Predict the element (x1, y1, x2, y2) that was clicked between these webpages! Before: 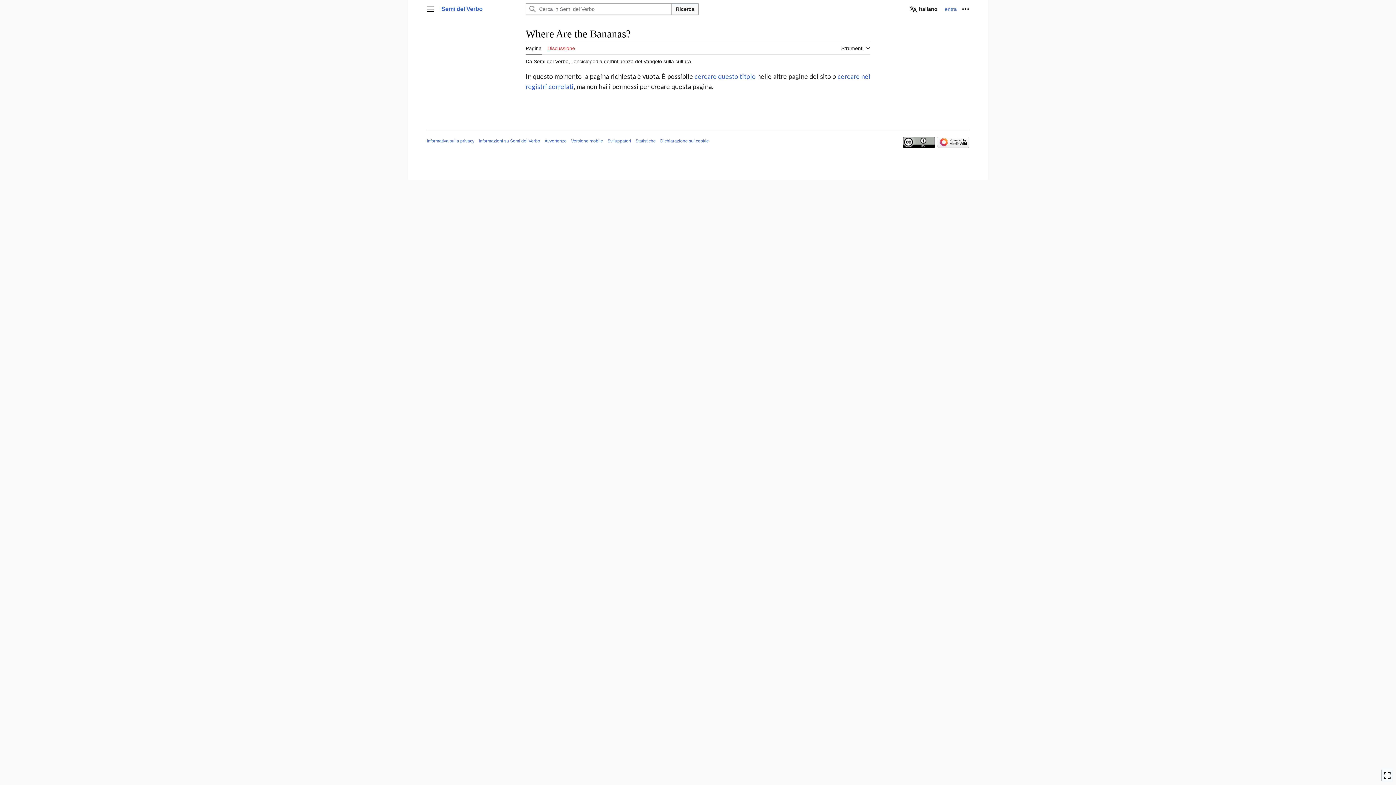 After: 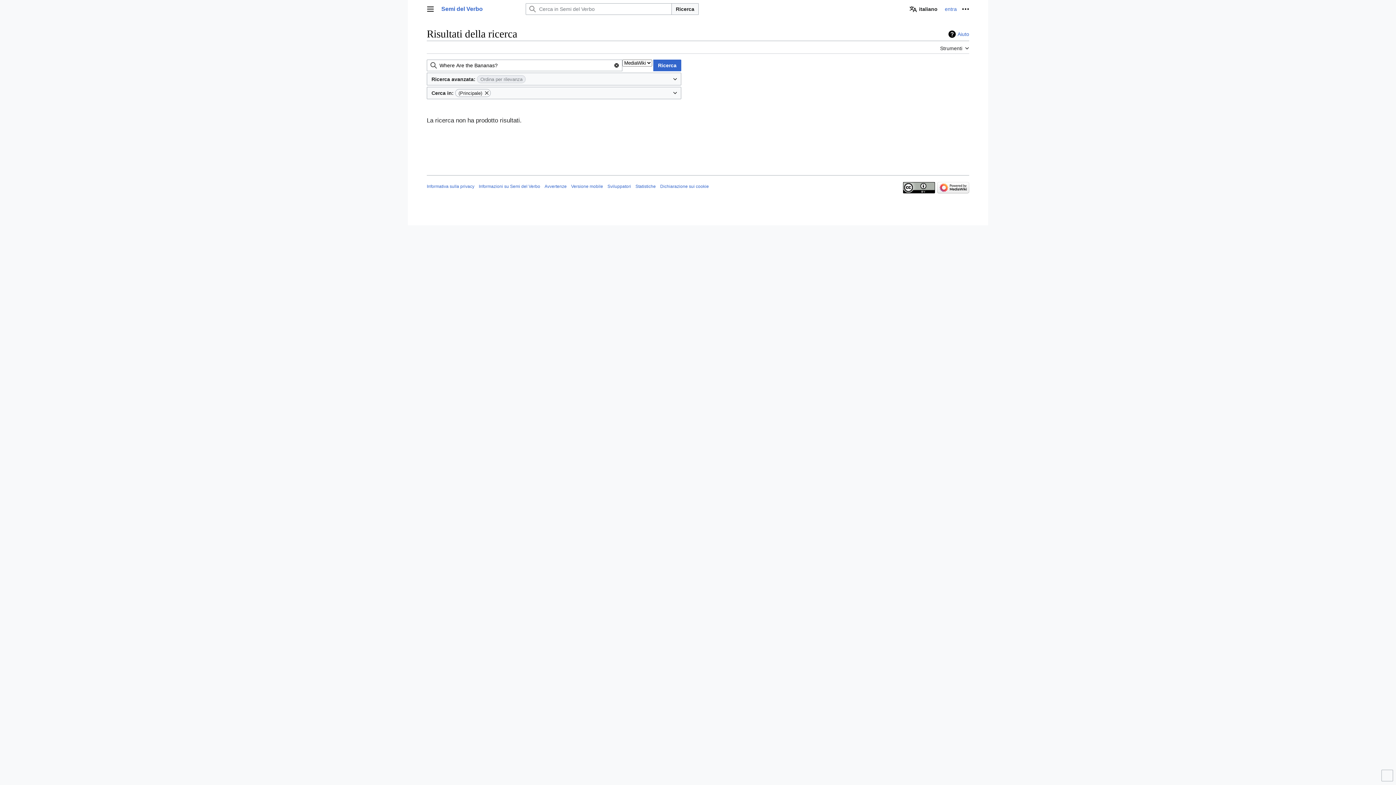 Action: label: cercare questo titolo bbox: (694, 72, 755, 80)